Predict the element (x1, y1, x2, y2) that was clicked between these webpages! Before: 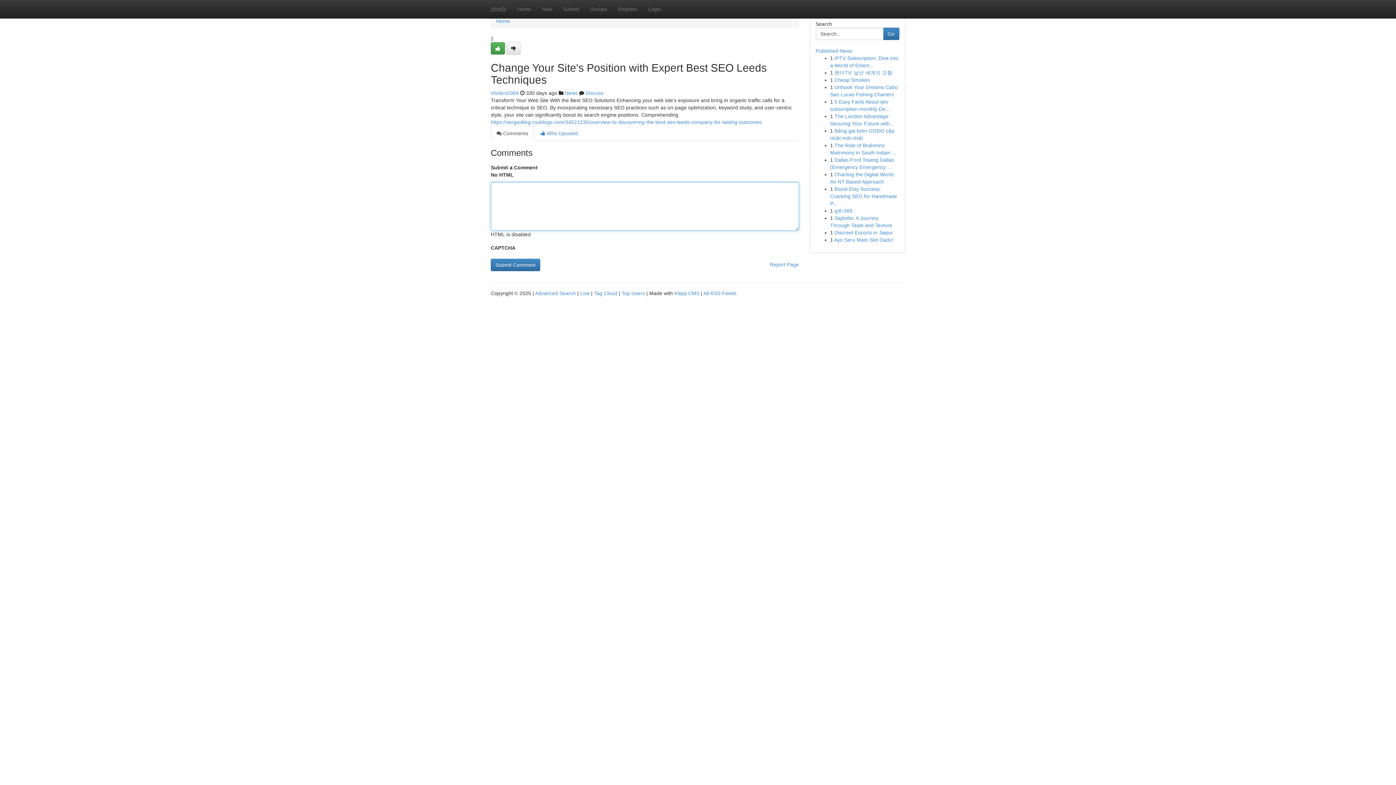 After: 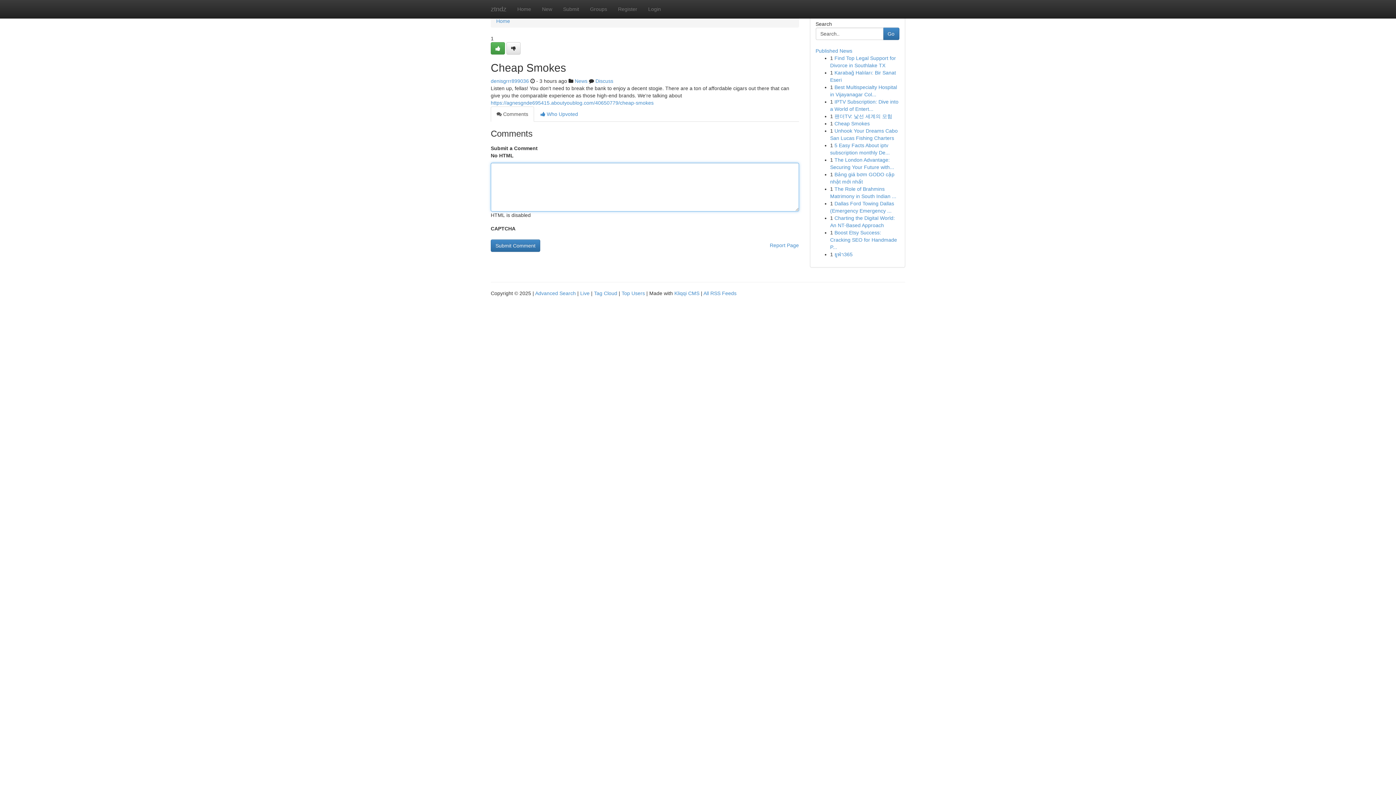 Action: bbox: (834, 77, 870, 82) label: Cheap Smokes